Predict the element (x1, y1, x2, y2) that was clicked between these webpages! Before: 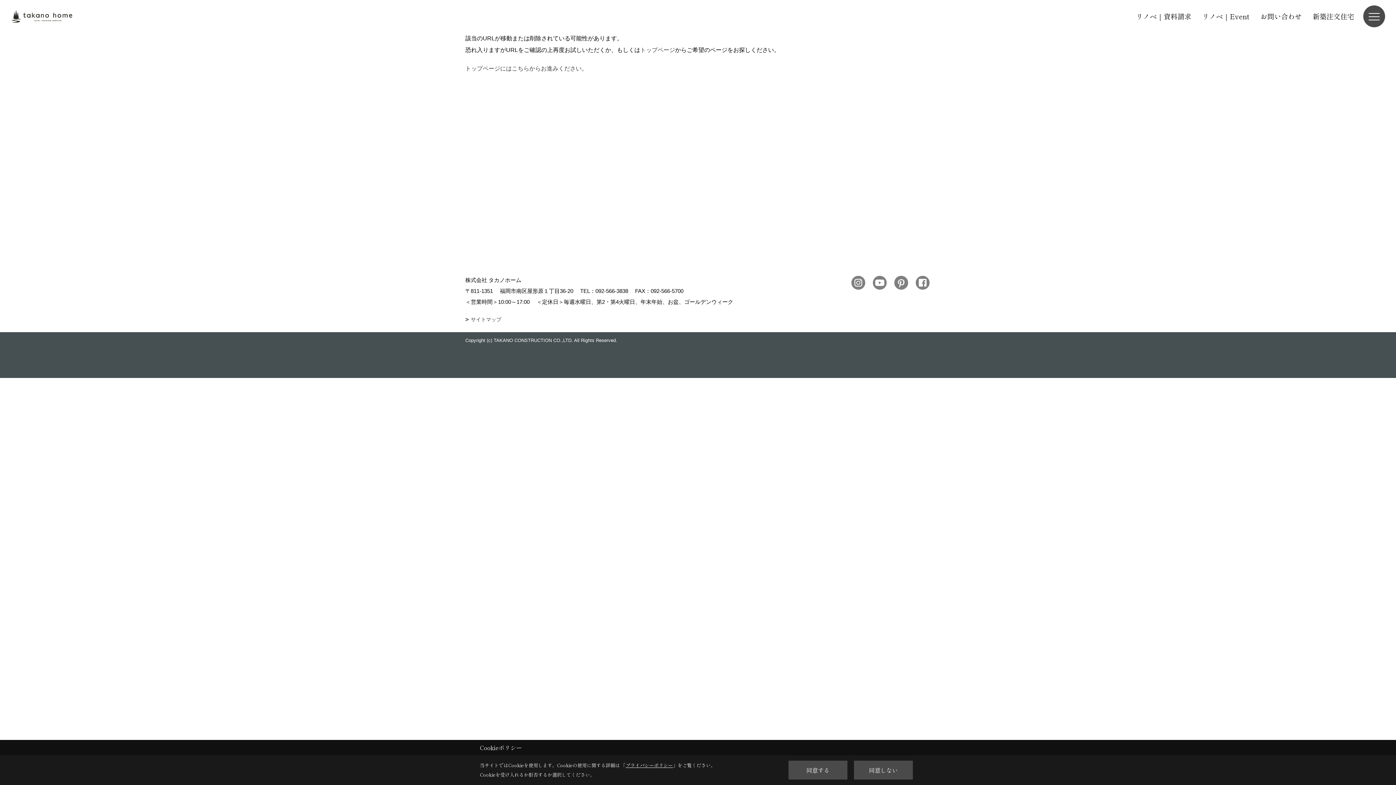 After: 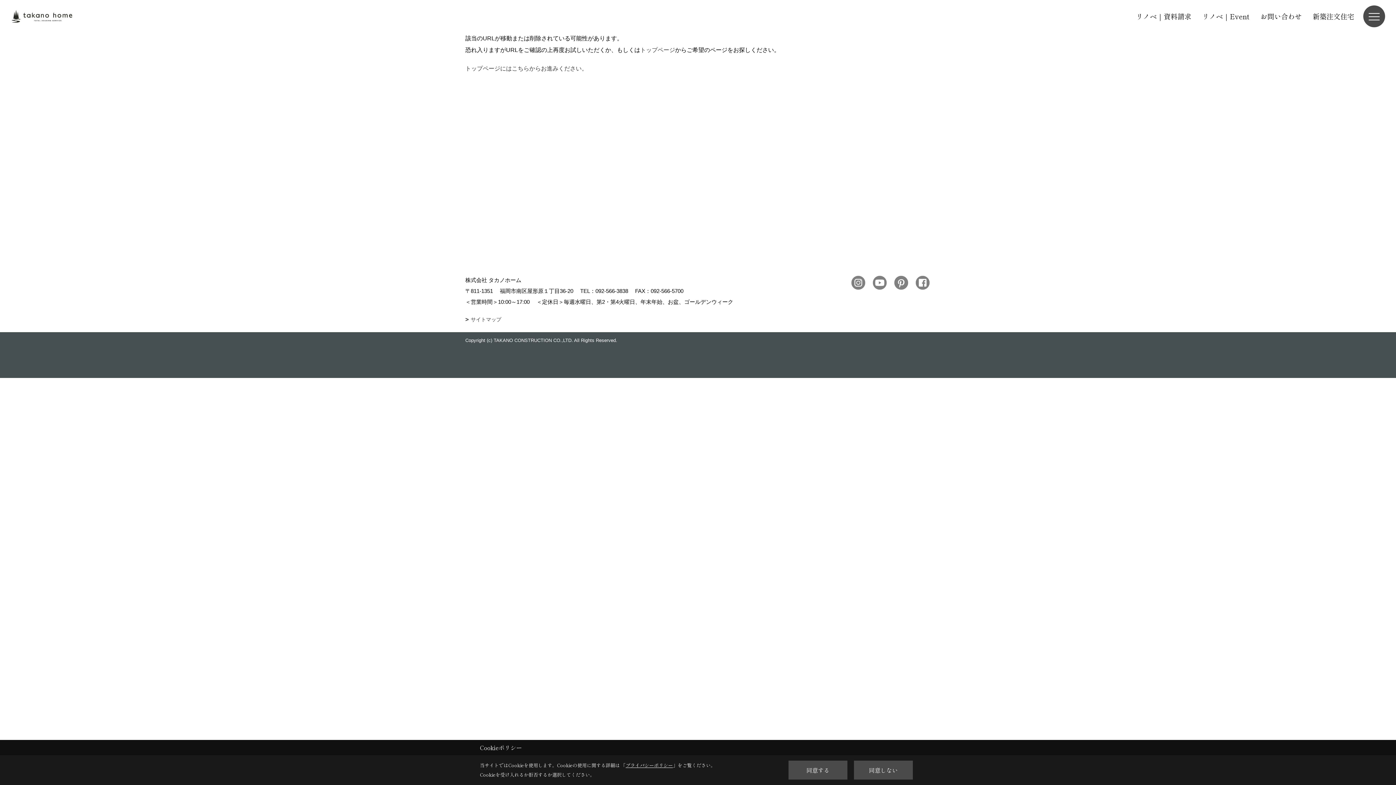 Action: label: 新築注文住宅 bbox: (1307, 9, 1360, 23)